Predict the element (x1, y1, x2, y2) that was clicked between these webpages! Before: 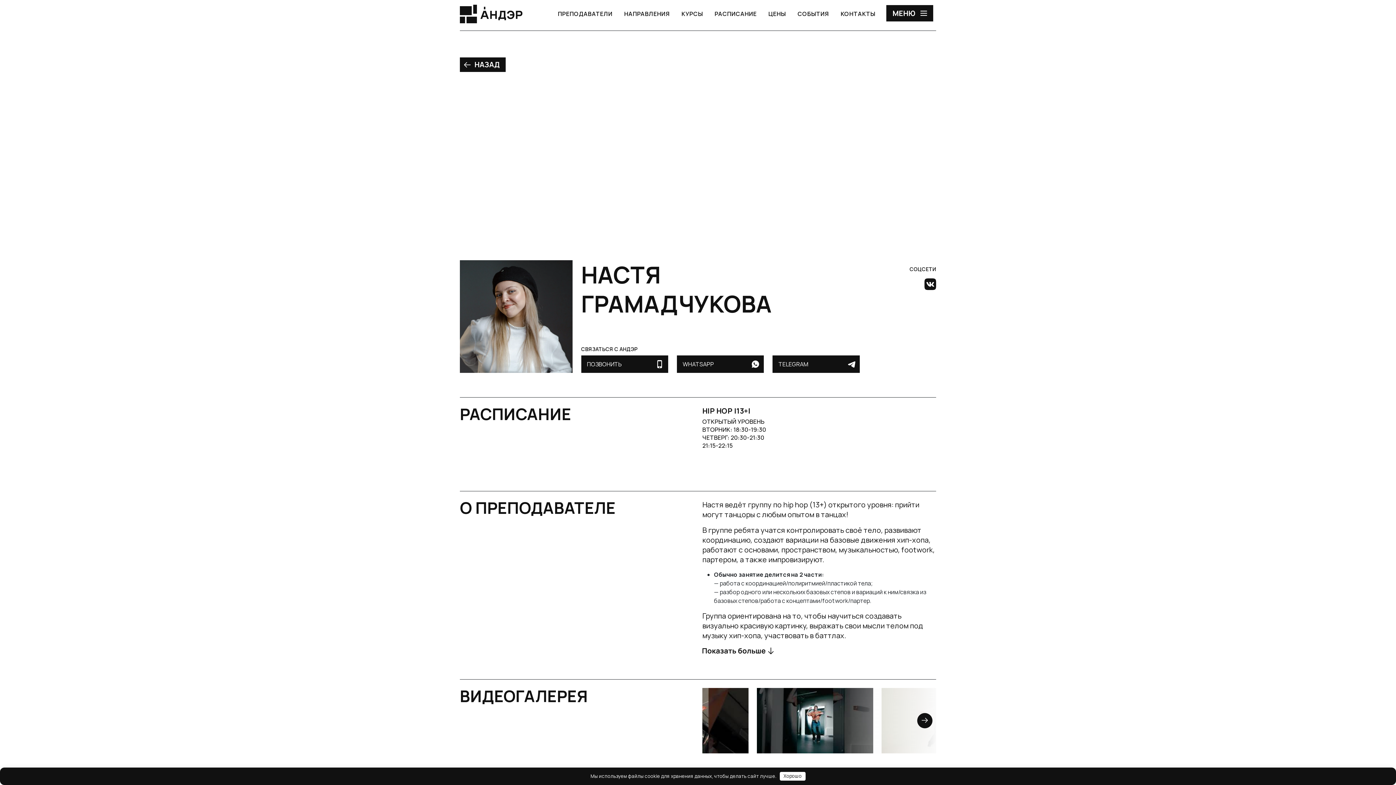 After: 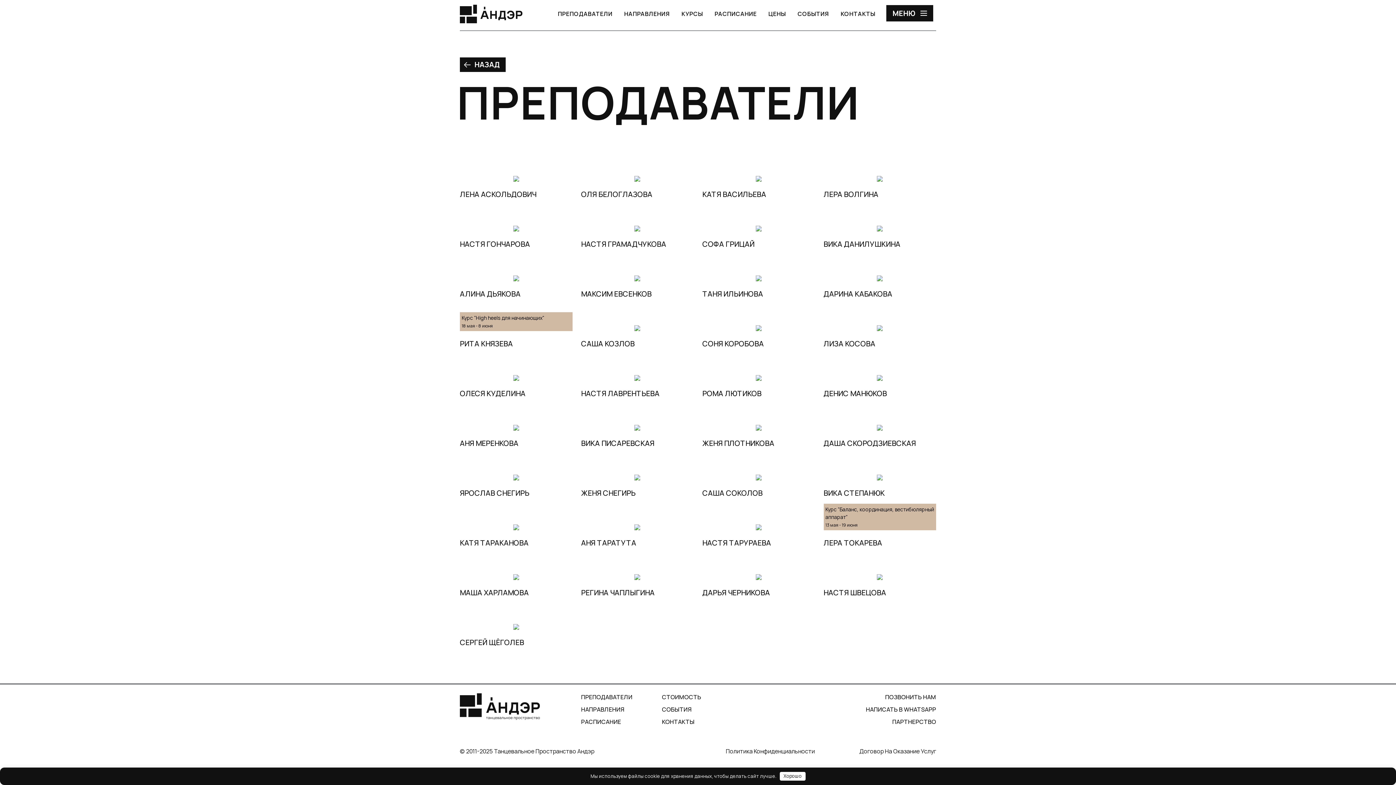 Action: bbox: (555, 6, 615, 20) label: ПРЕПОДАВАТЕЛИ